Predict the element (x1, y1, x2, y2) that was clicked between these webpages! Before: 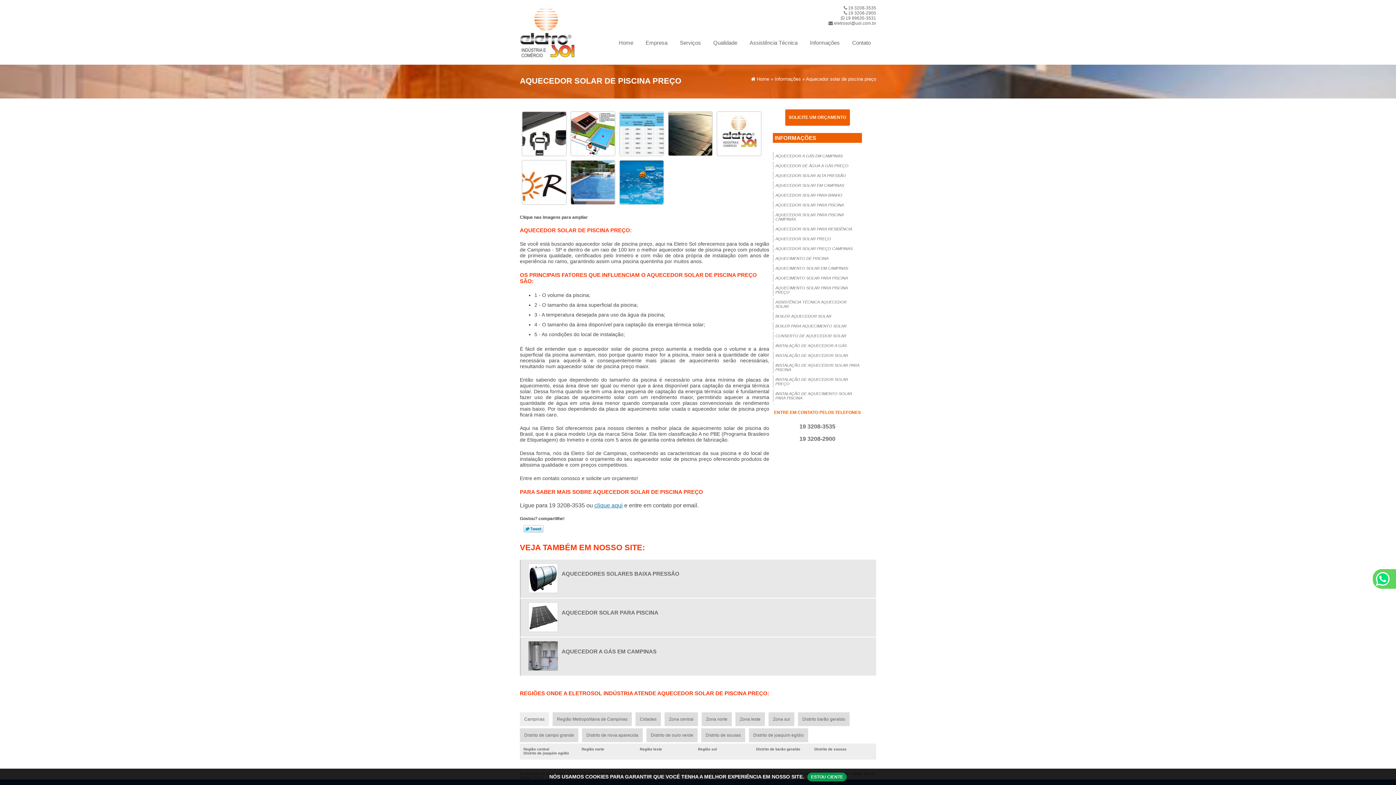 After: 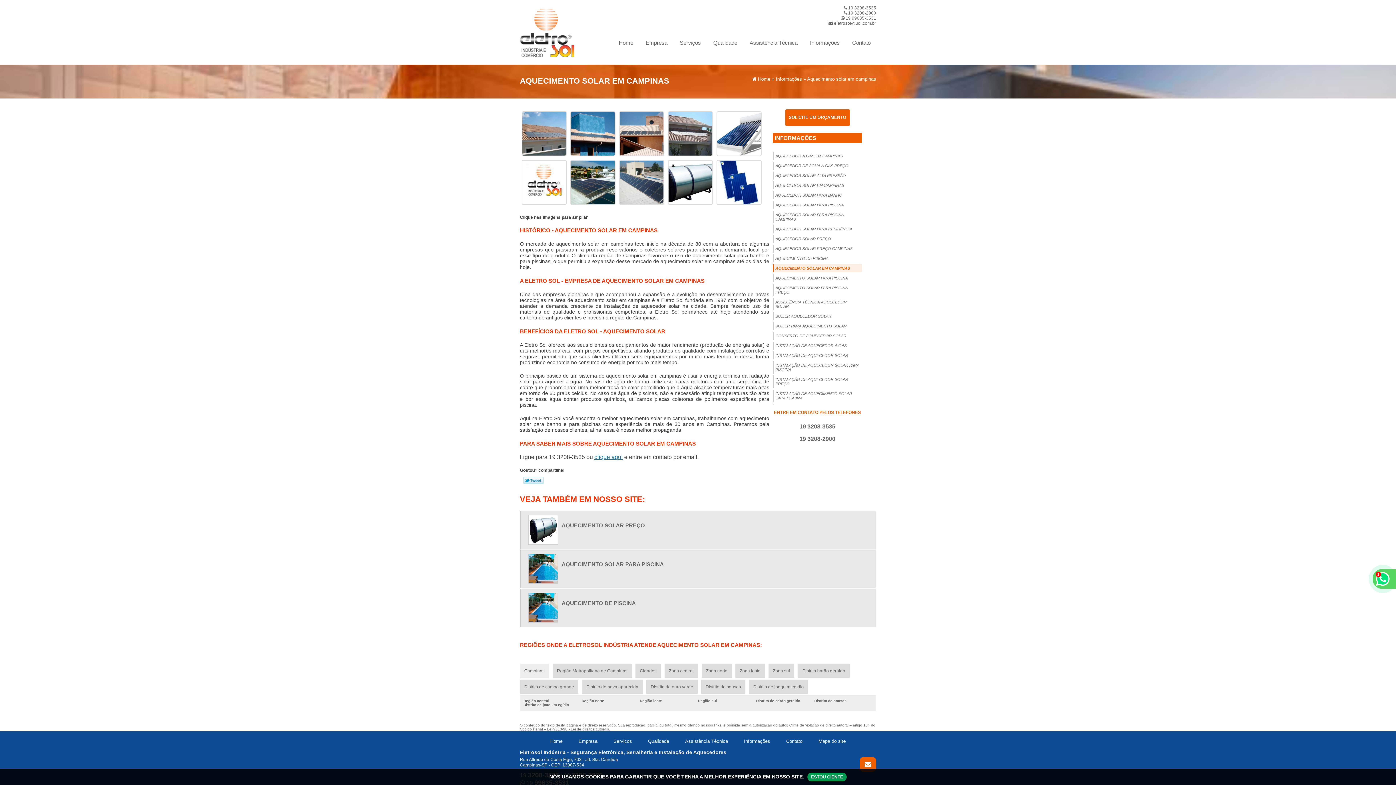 Action: label: AQUECIMENTO SOLAR EM CAMPINAS bbox: (773, 264, 862, 272)